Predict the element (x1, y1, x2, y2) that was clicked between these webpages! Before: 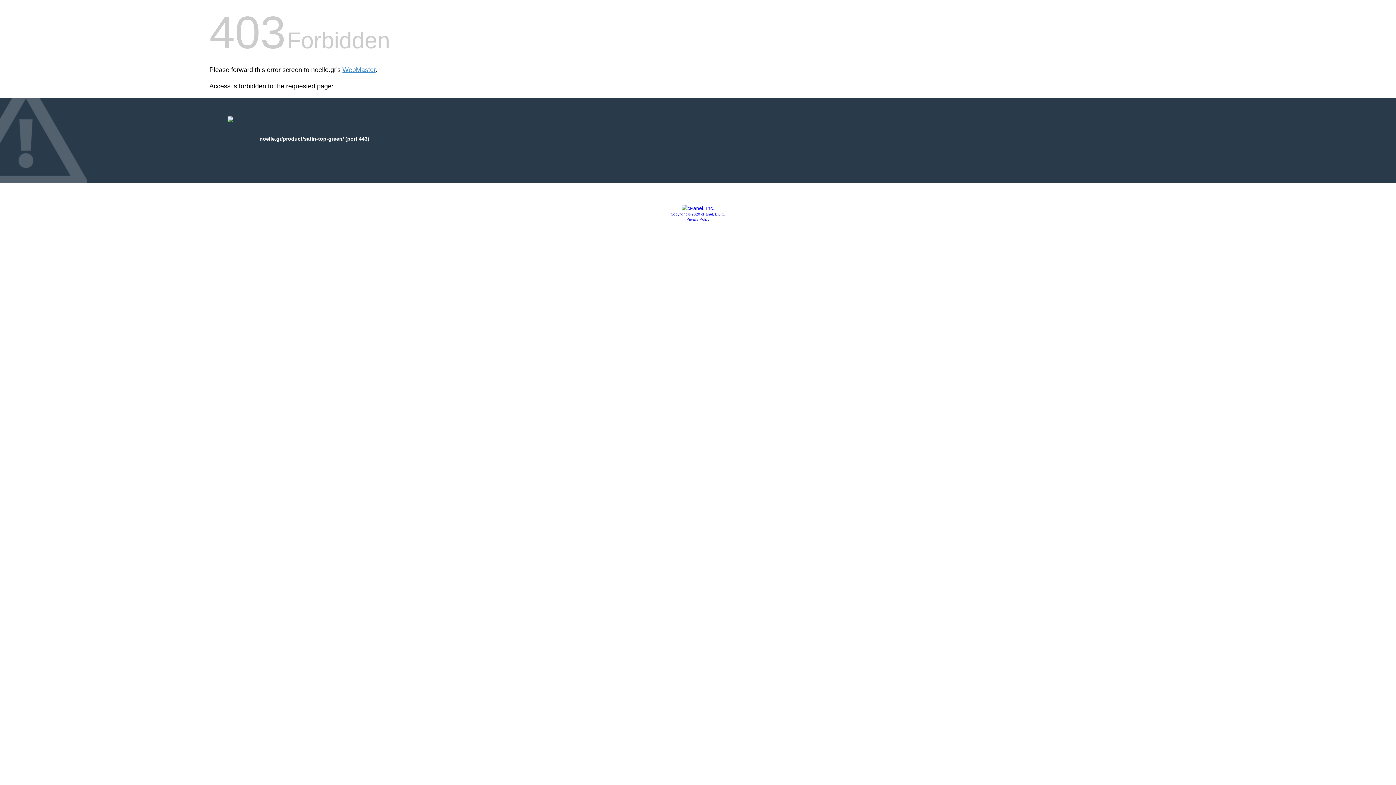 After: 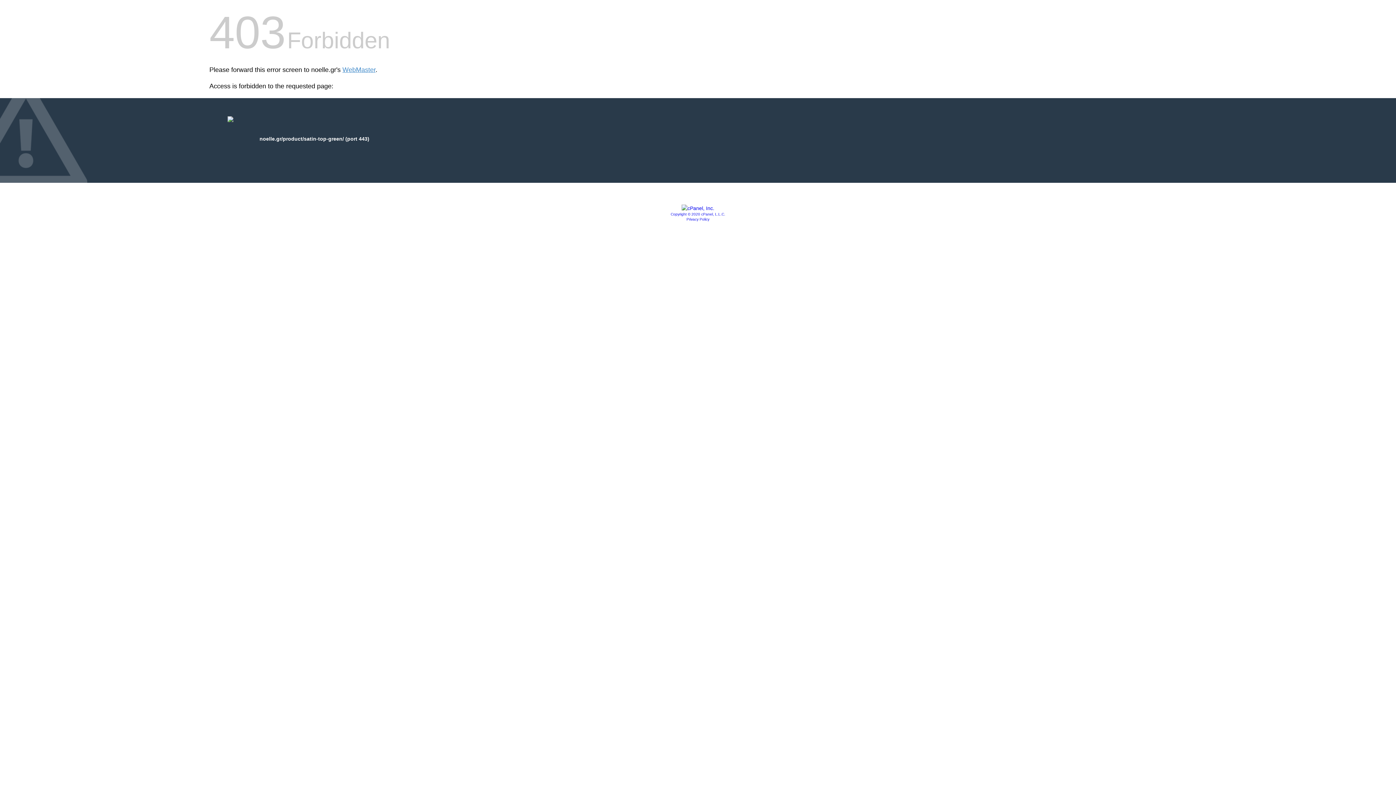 Action: label: Privacy Policy bbox: (686, 217, 709, 221)